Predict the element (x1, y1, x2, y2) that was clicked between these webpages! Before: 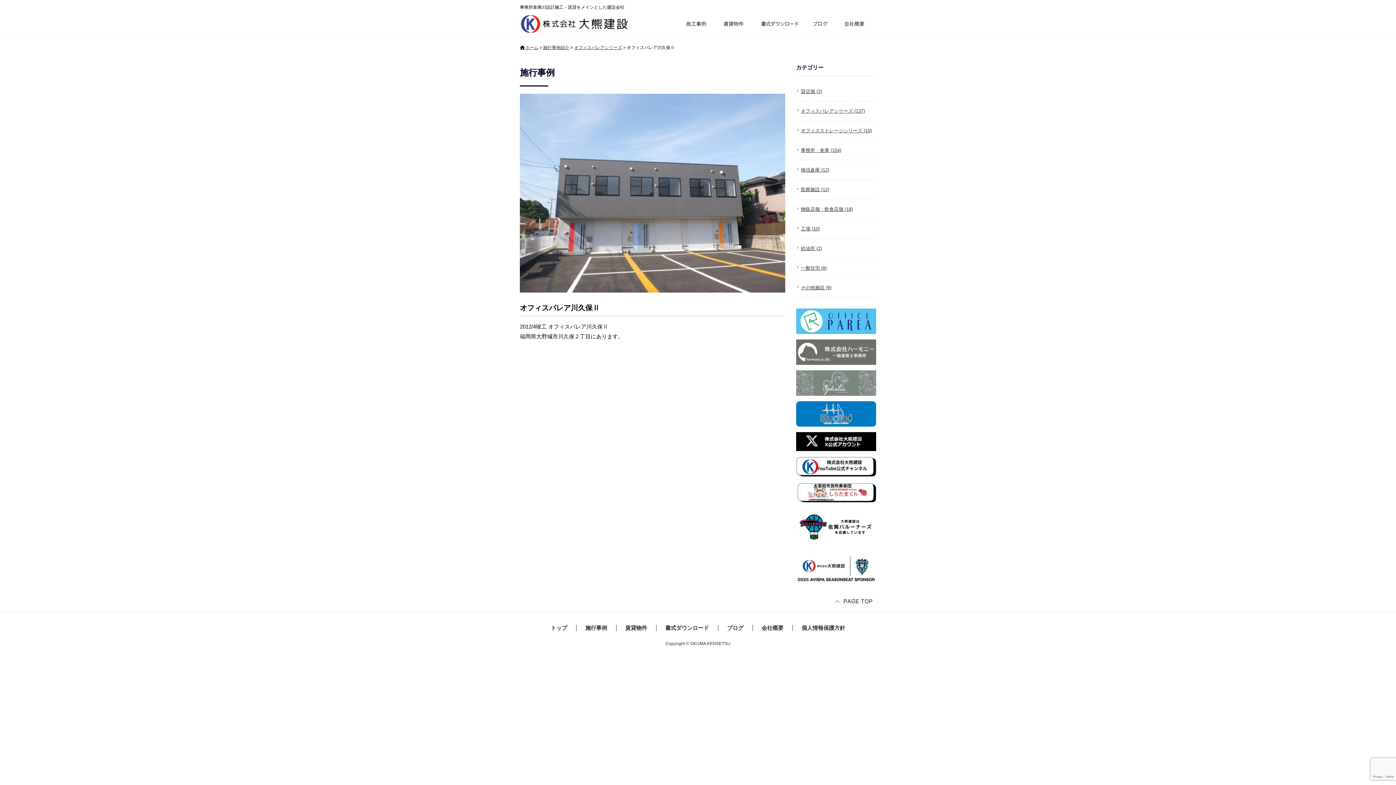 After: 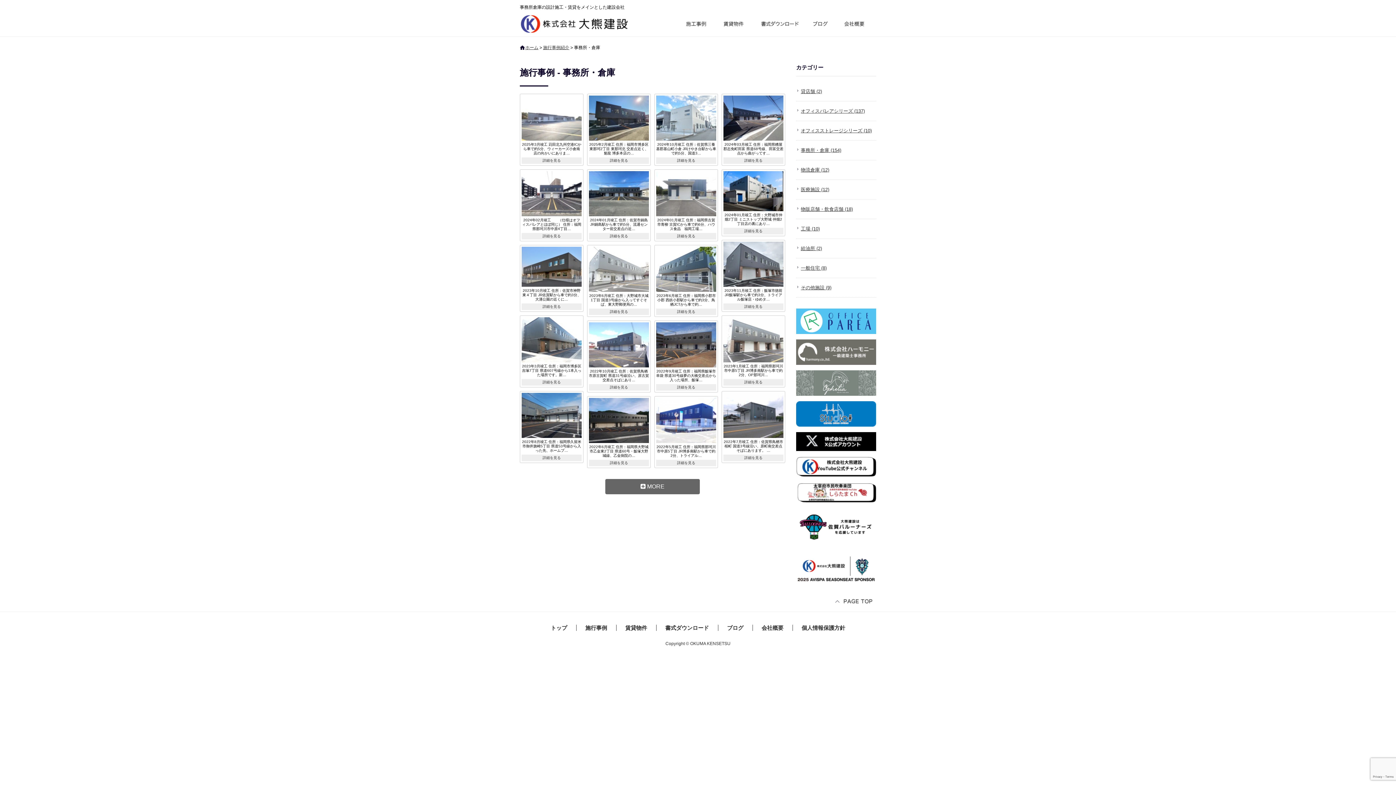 Action: bbox: (796, 146, 876, 154) label: 事務所・倉庫 (154)